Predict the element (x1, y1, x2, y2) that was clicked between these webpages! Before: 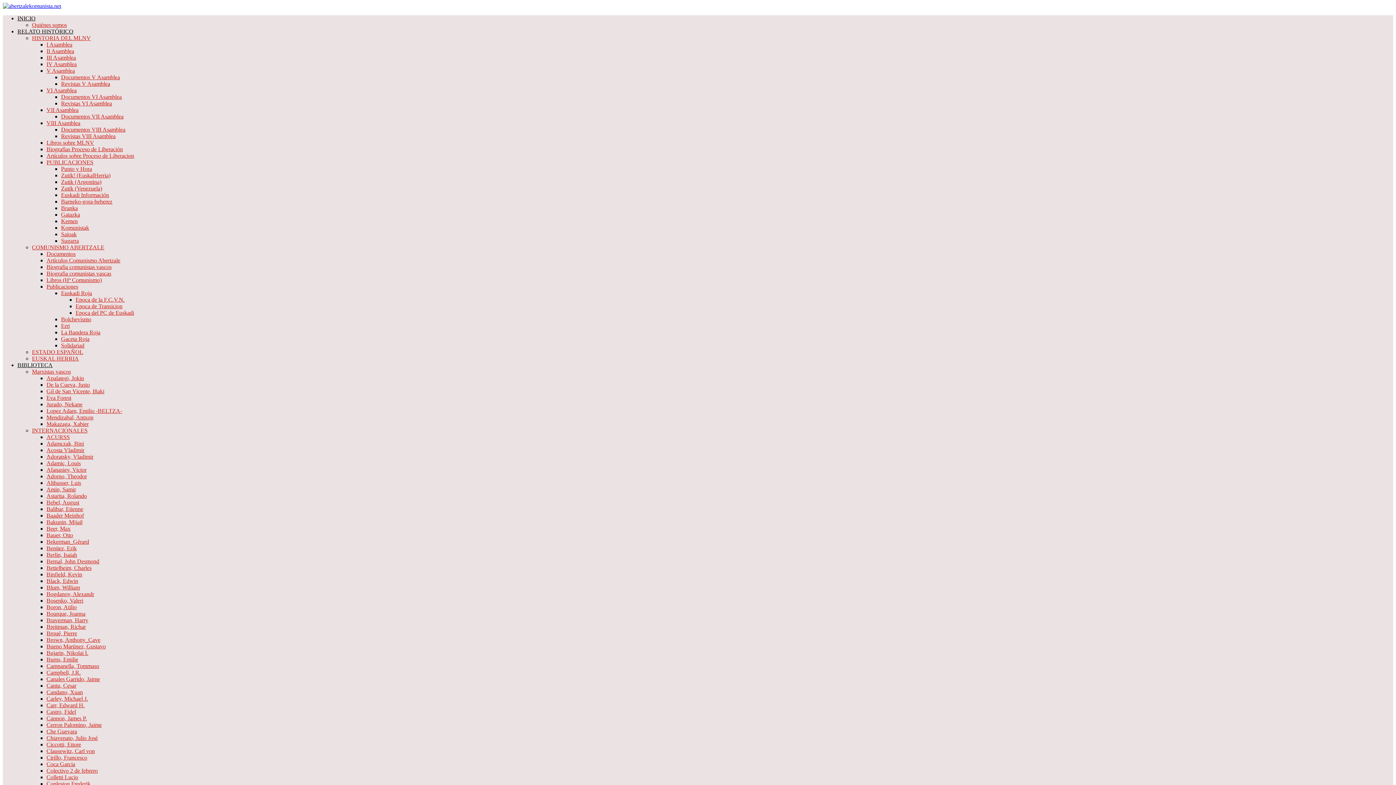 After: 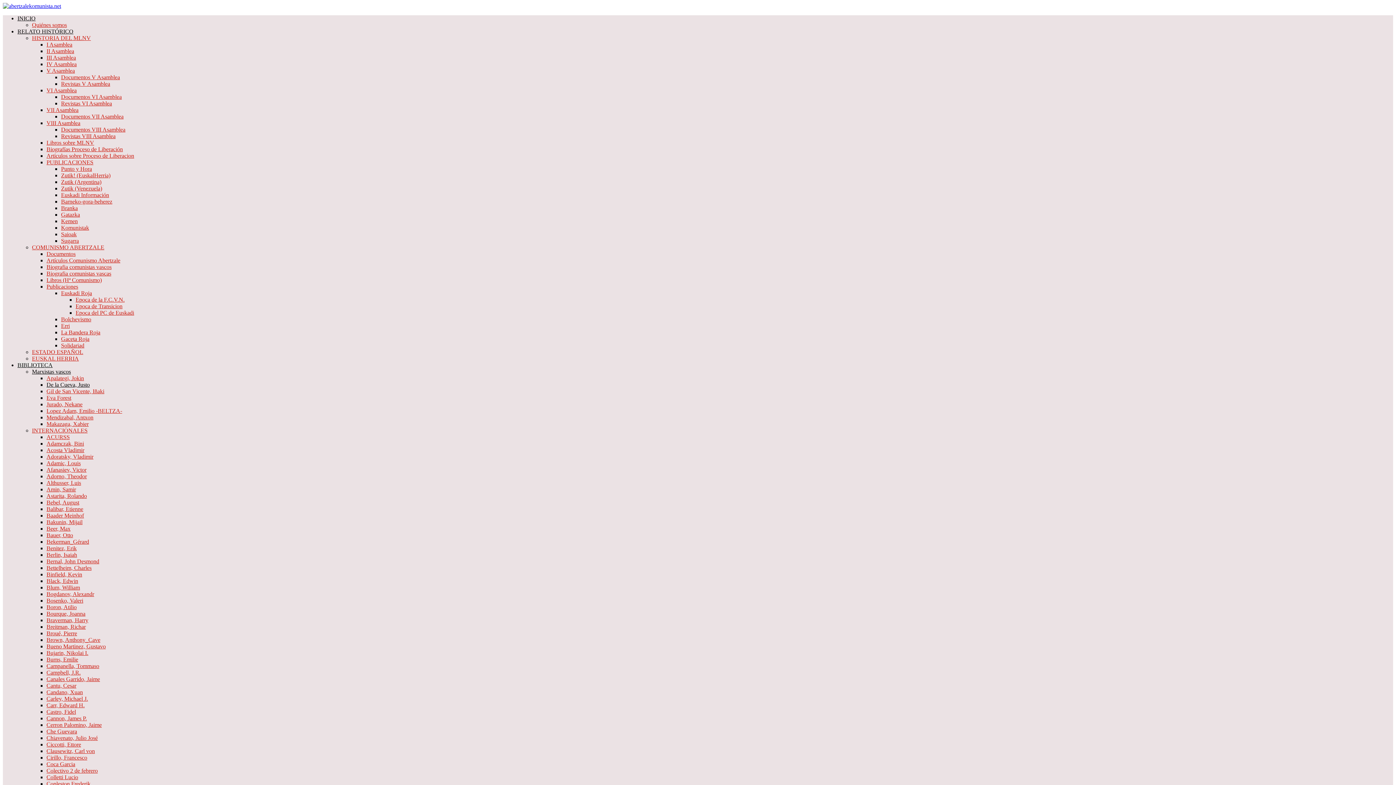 Action: label: De la Cueva, Justo bbox: (46, 381, 89, 388)